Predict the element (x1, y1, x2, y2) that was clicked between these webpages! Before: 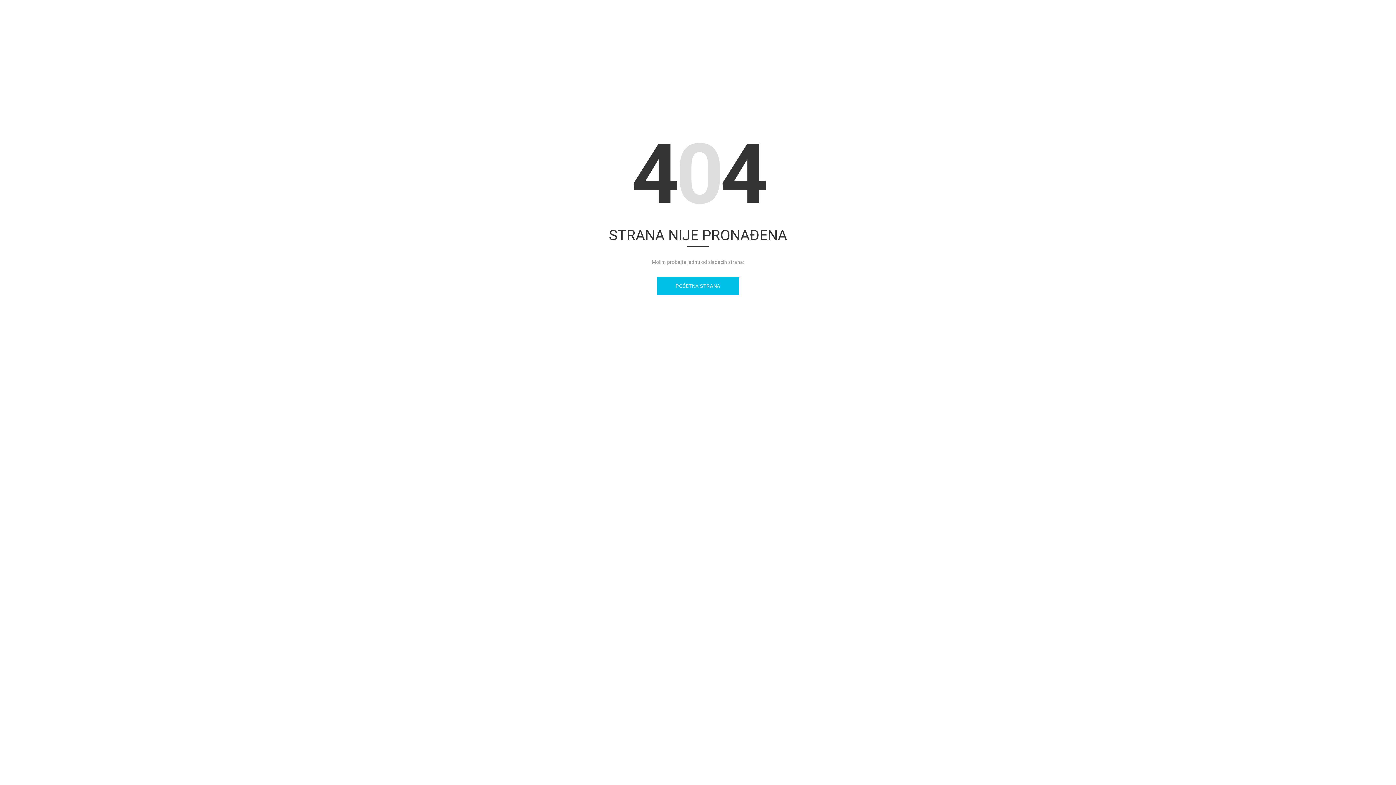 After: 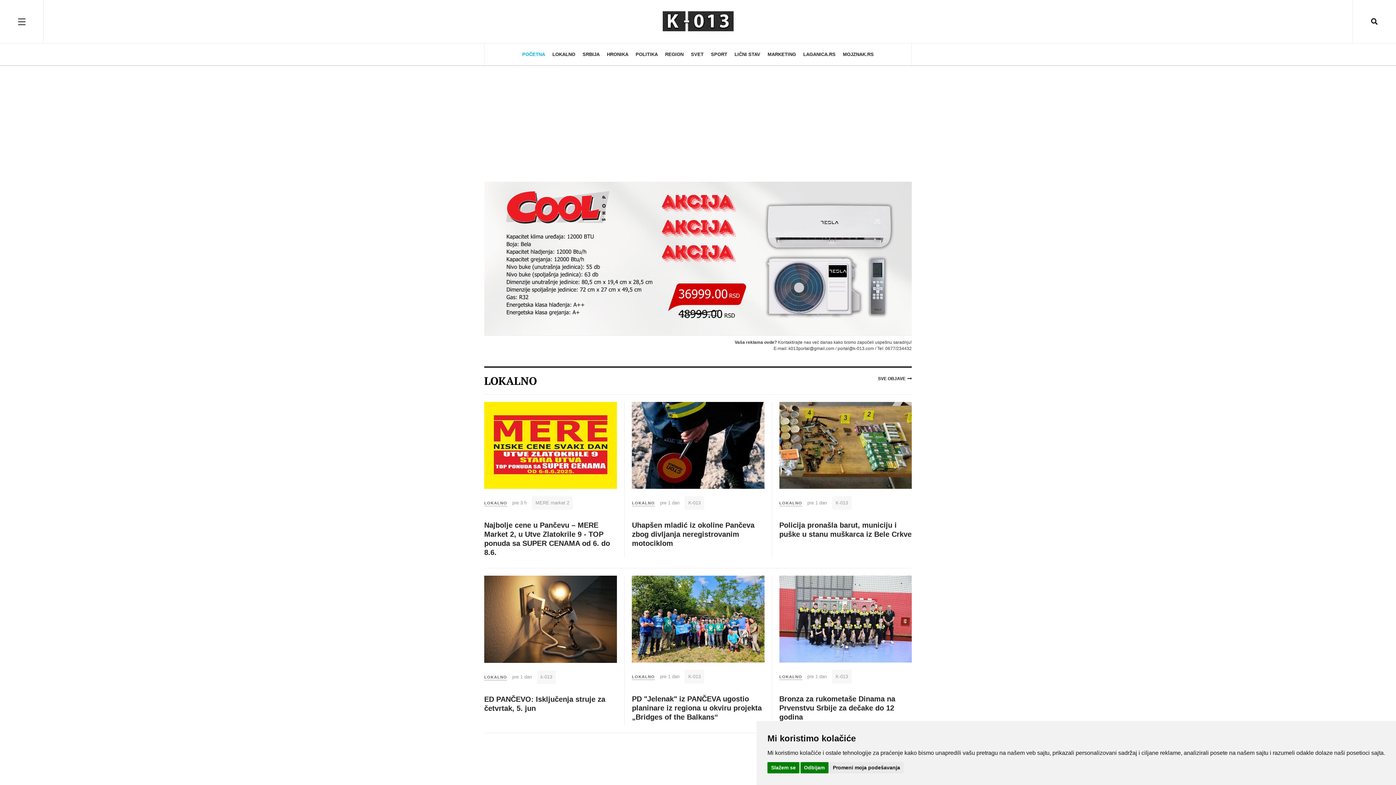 Action: label: POČETNA STRANA bbox: (657, 276, 739, 295)